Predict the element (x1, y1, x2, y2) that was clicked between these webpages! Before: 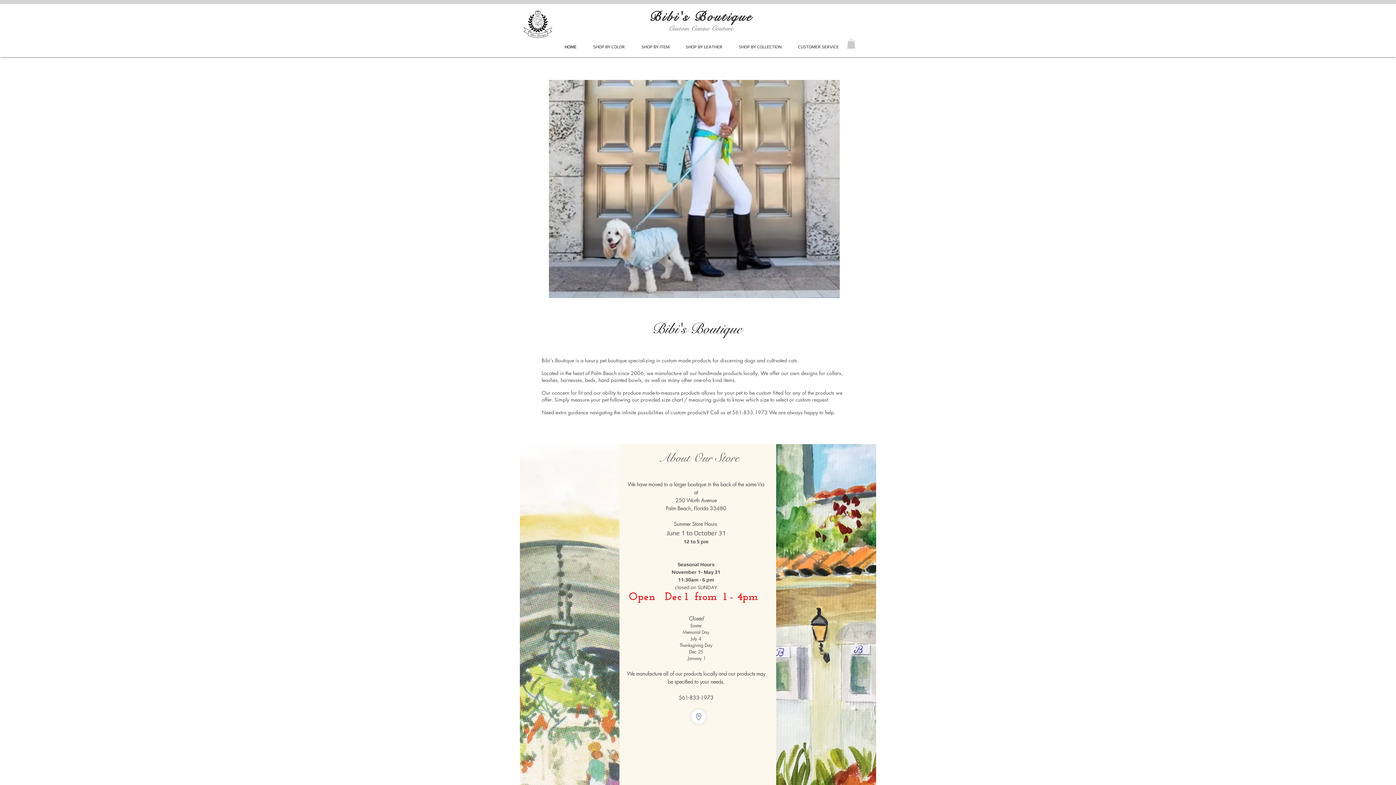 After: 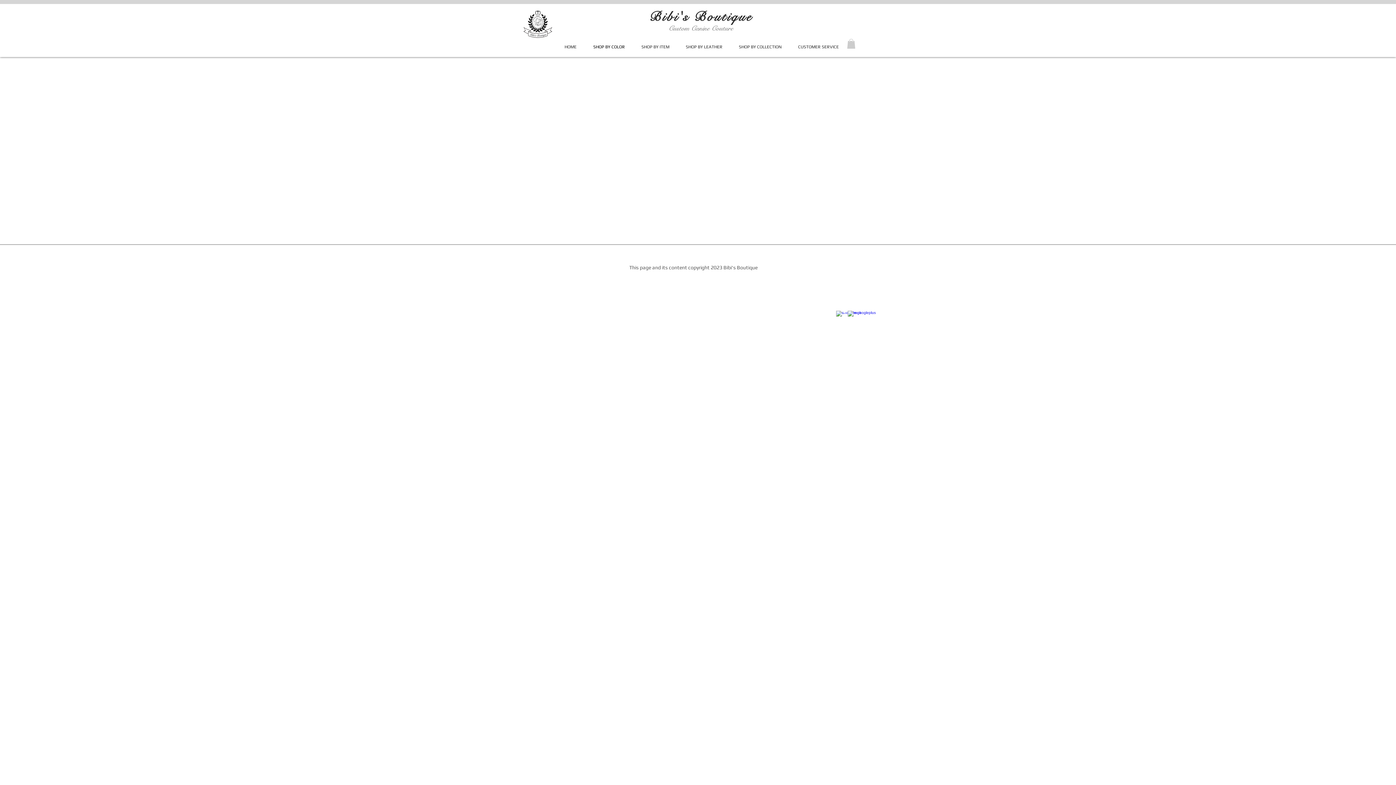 Action: bbox: (585, 44, 633, 49) label: SHOP BY COLOR